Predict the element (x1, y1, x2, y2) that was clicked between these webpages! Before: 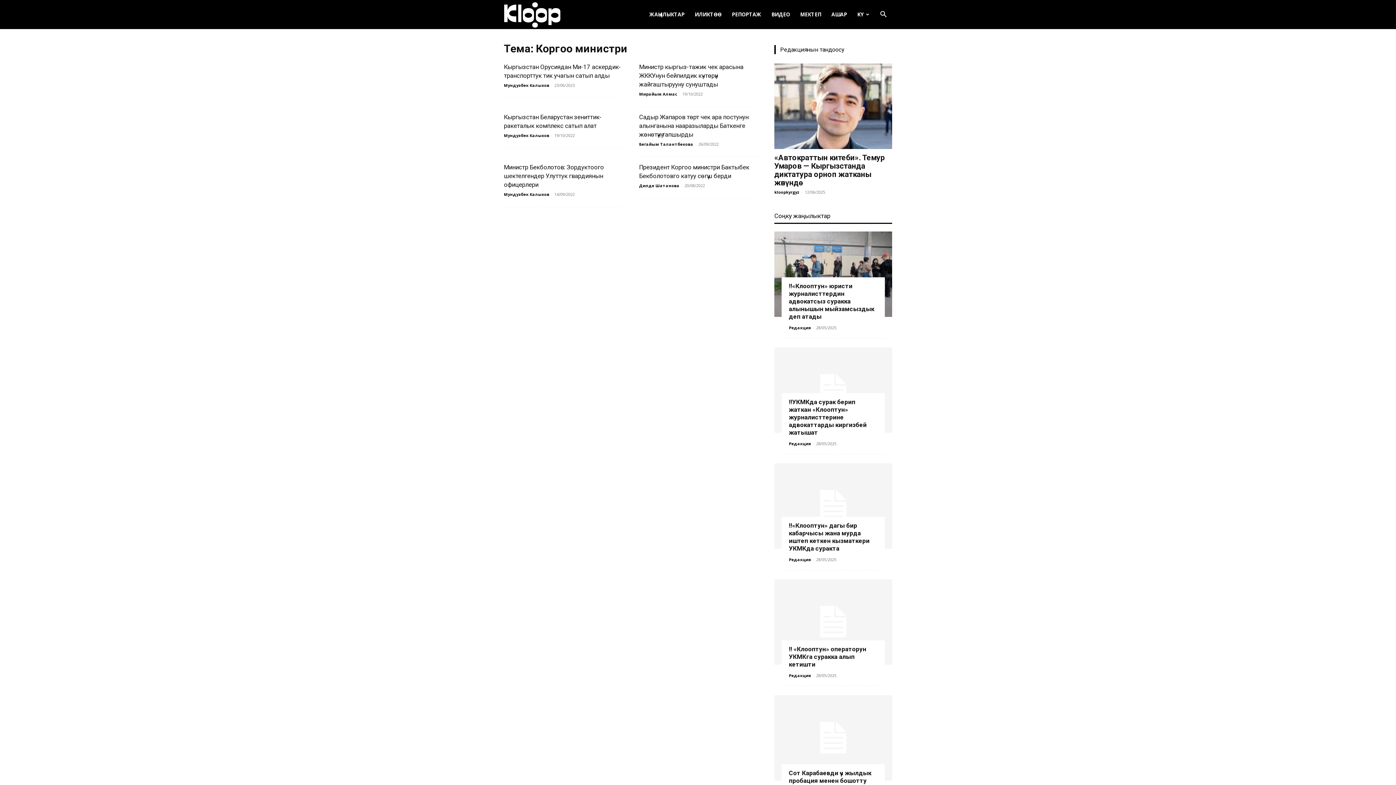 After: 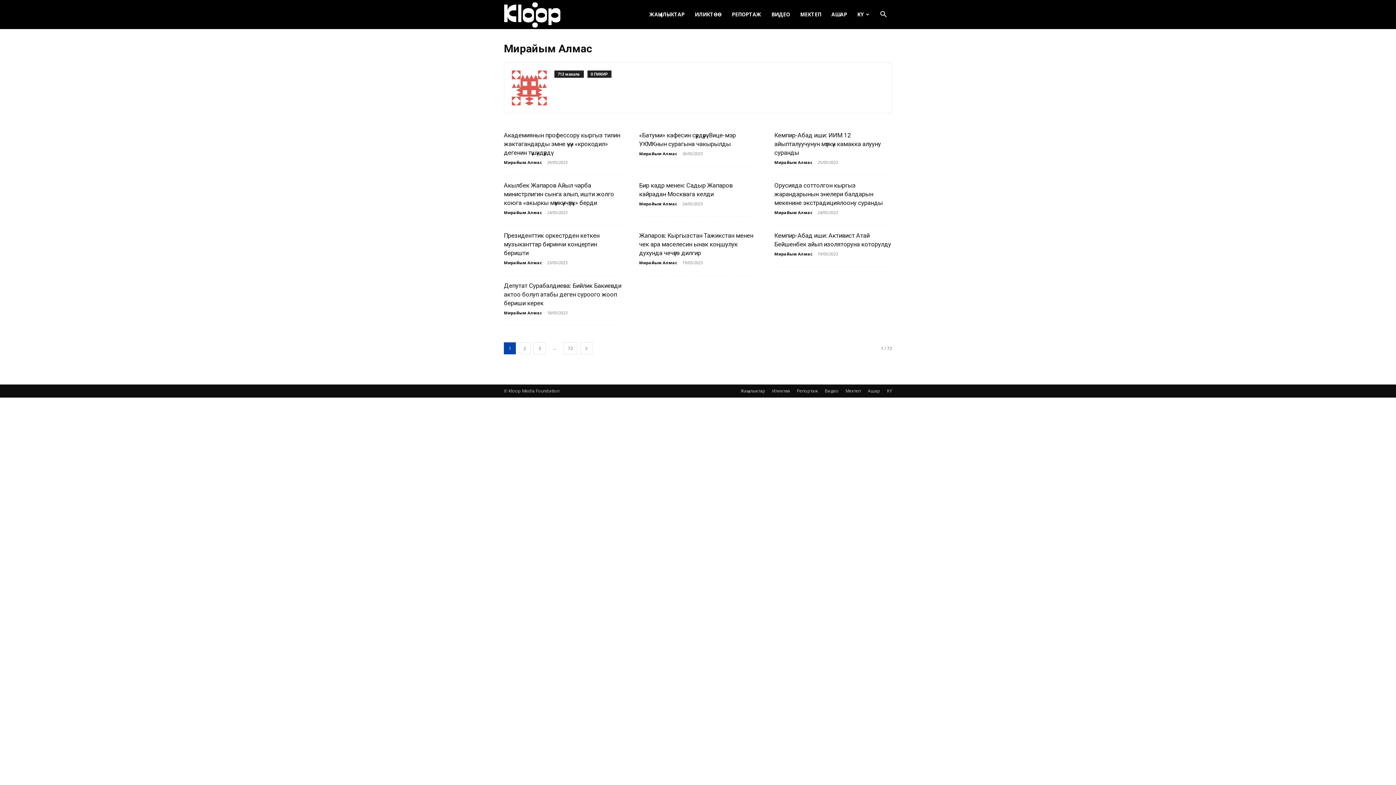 Action: label: Мирайым Алмас bbox: (639, 91, 677, 96)